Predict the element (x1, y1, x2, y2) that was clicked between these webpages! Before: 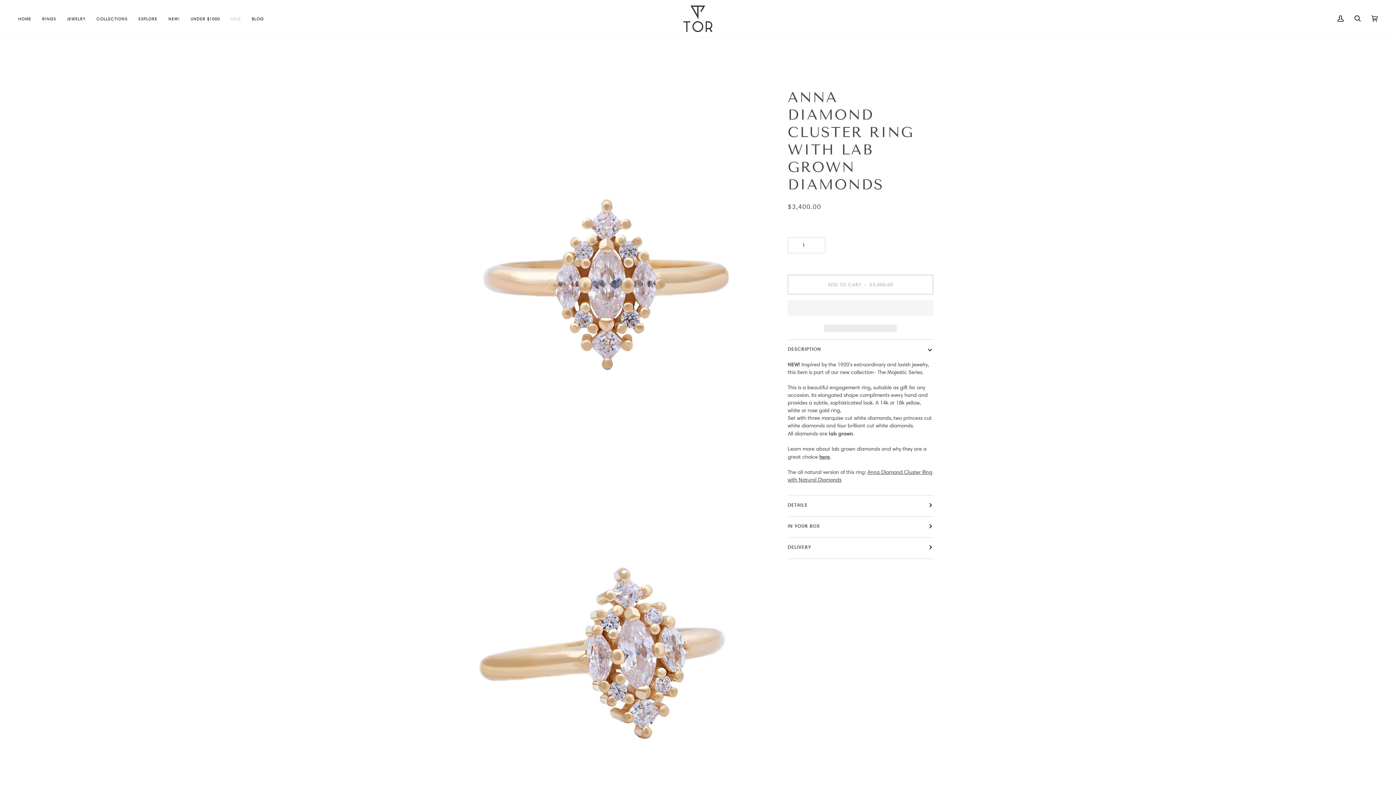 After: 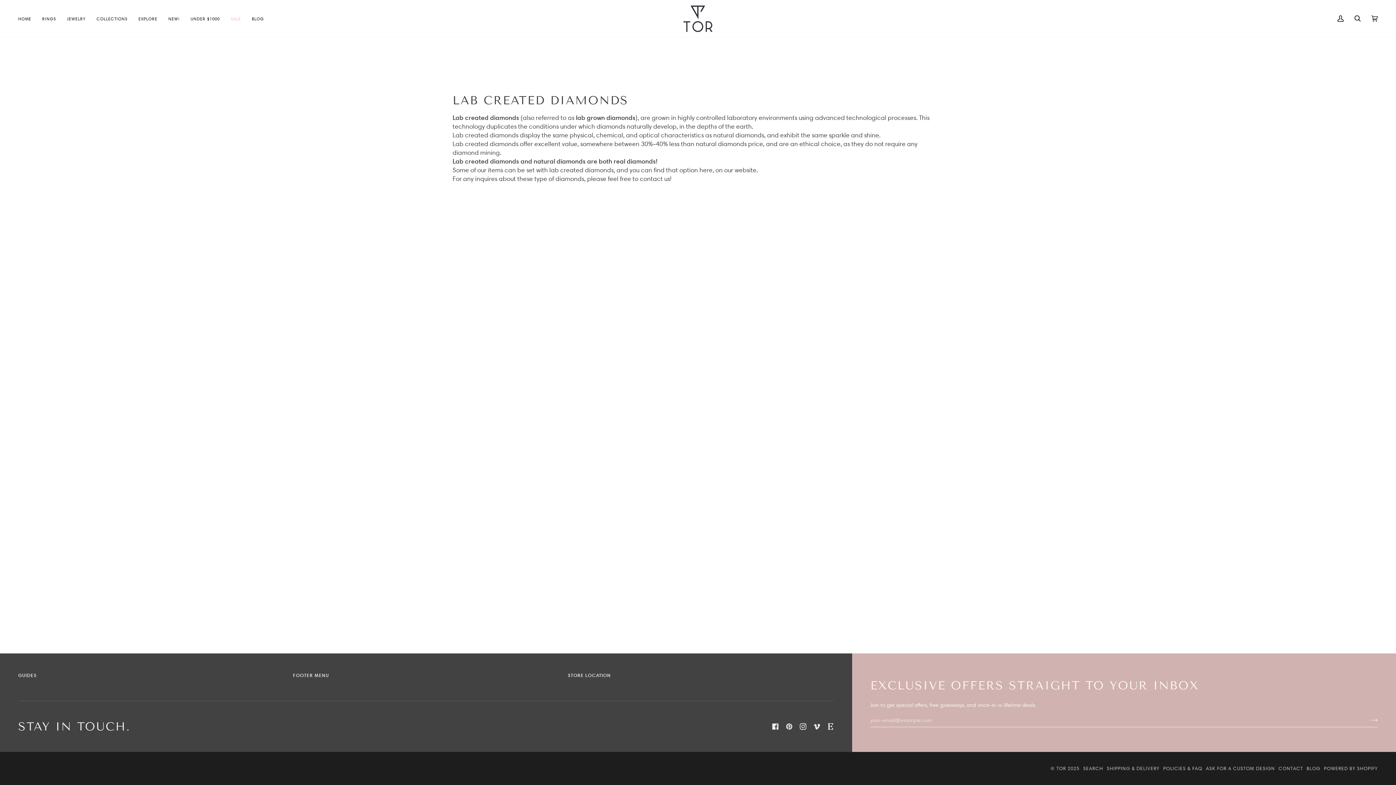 Action: bbox: (819, 453, 830, 460) label: here